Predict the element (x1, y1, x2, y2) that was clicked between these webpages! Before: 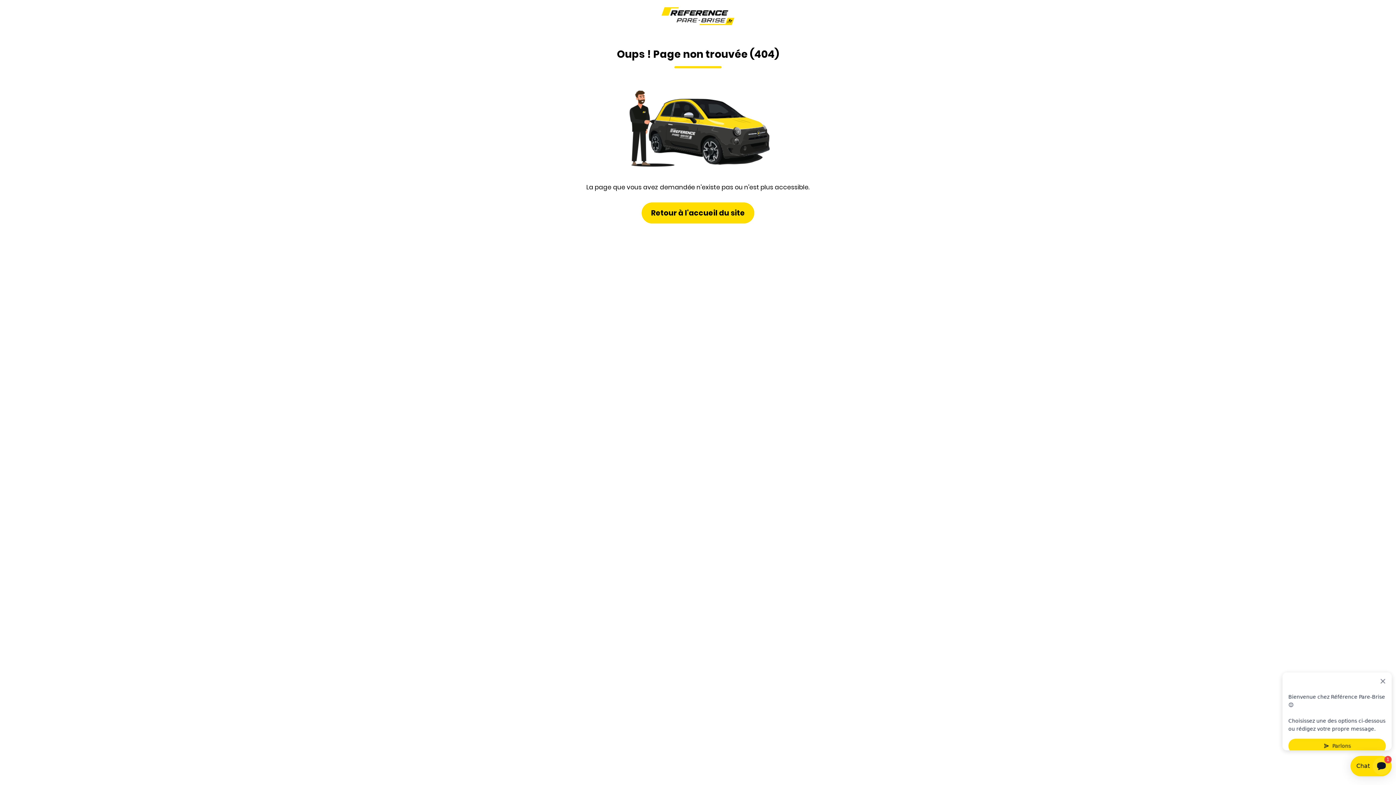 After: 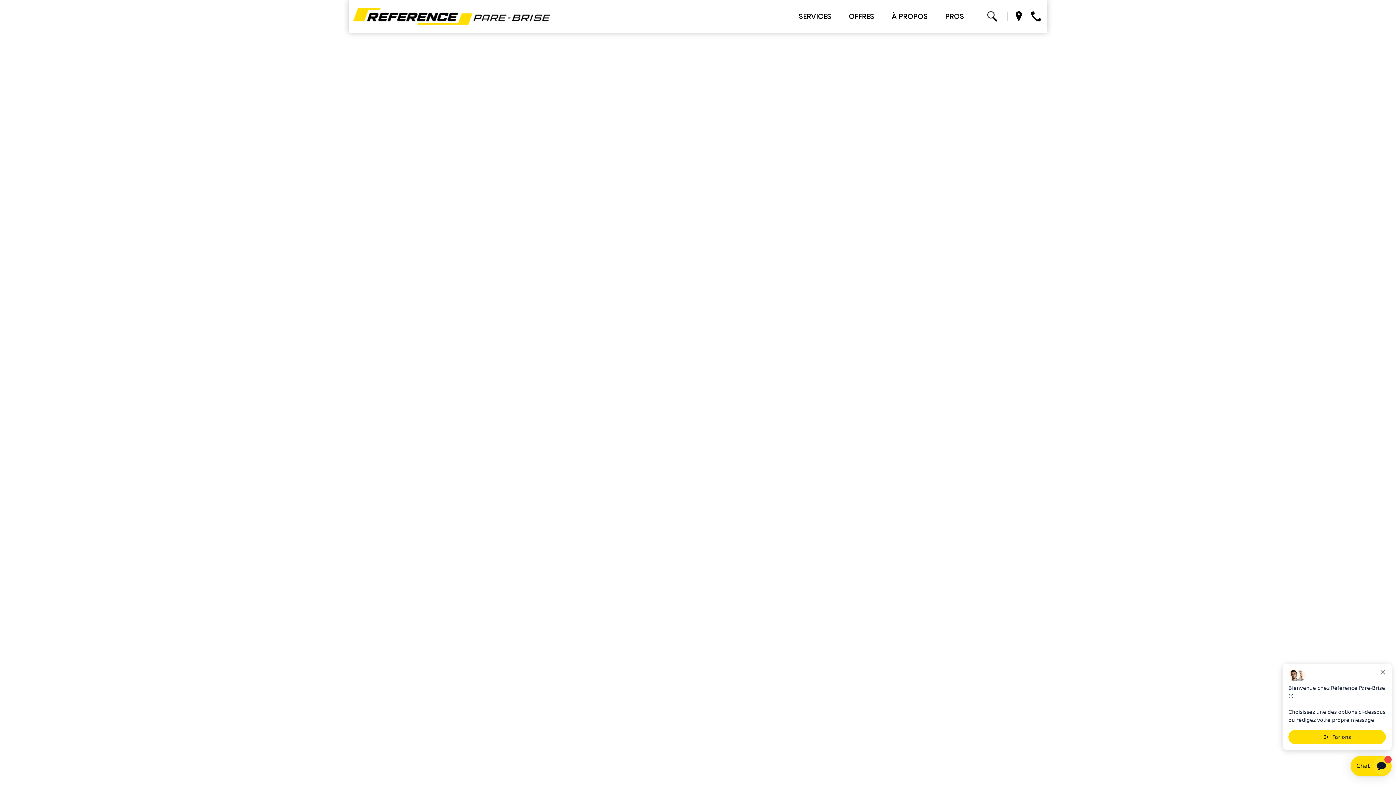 Action: bbox: (641, 202, 754, 223) label: Retour à l'accueil du site